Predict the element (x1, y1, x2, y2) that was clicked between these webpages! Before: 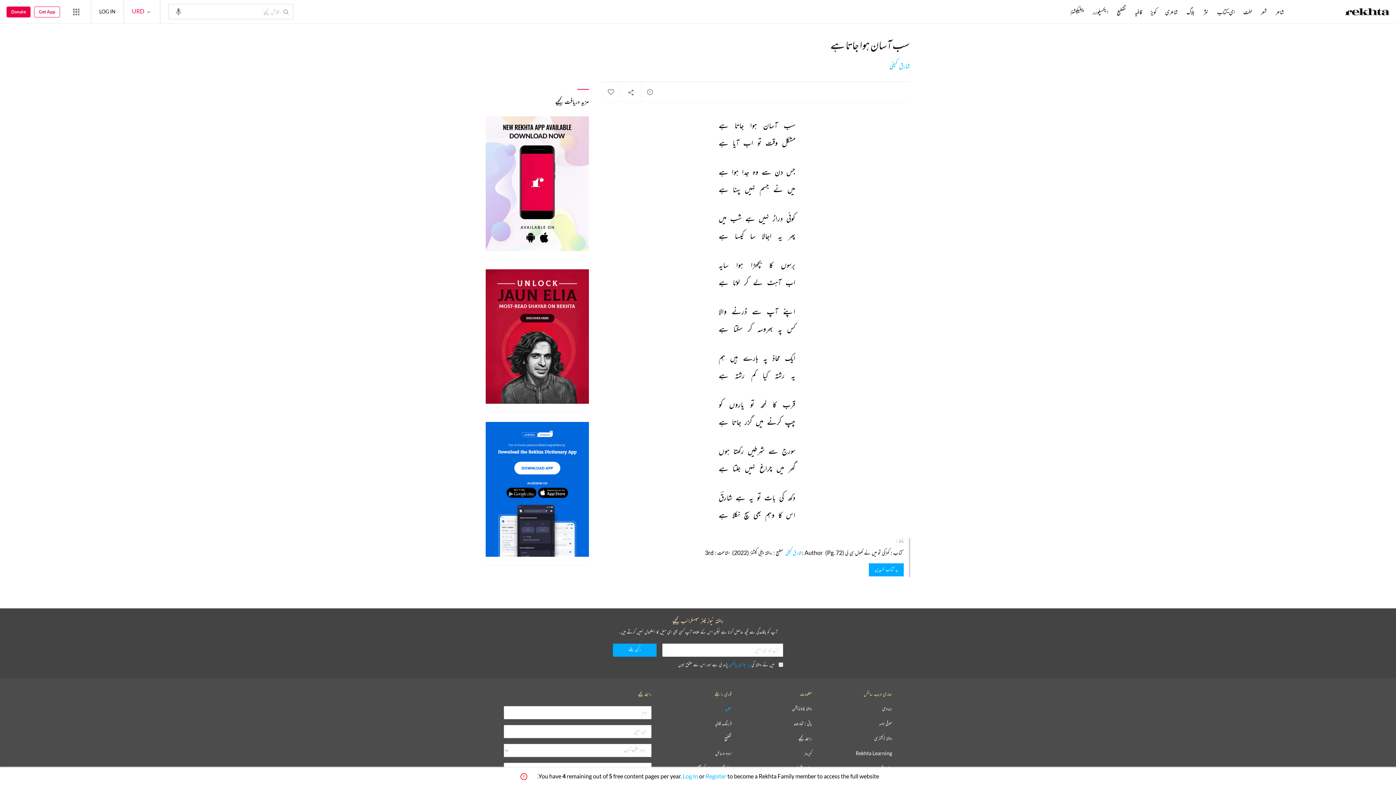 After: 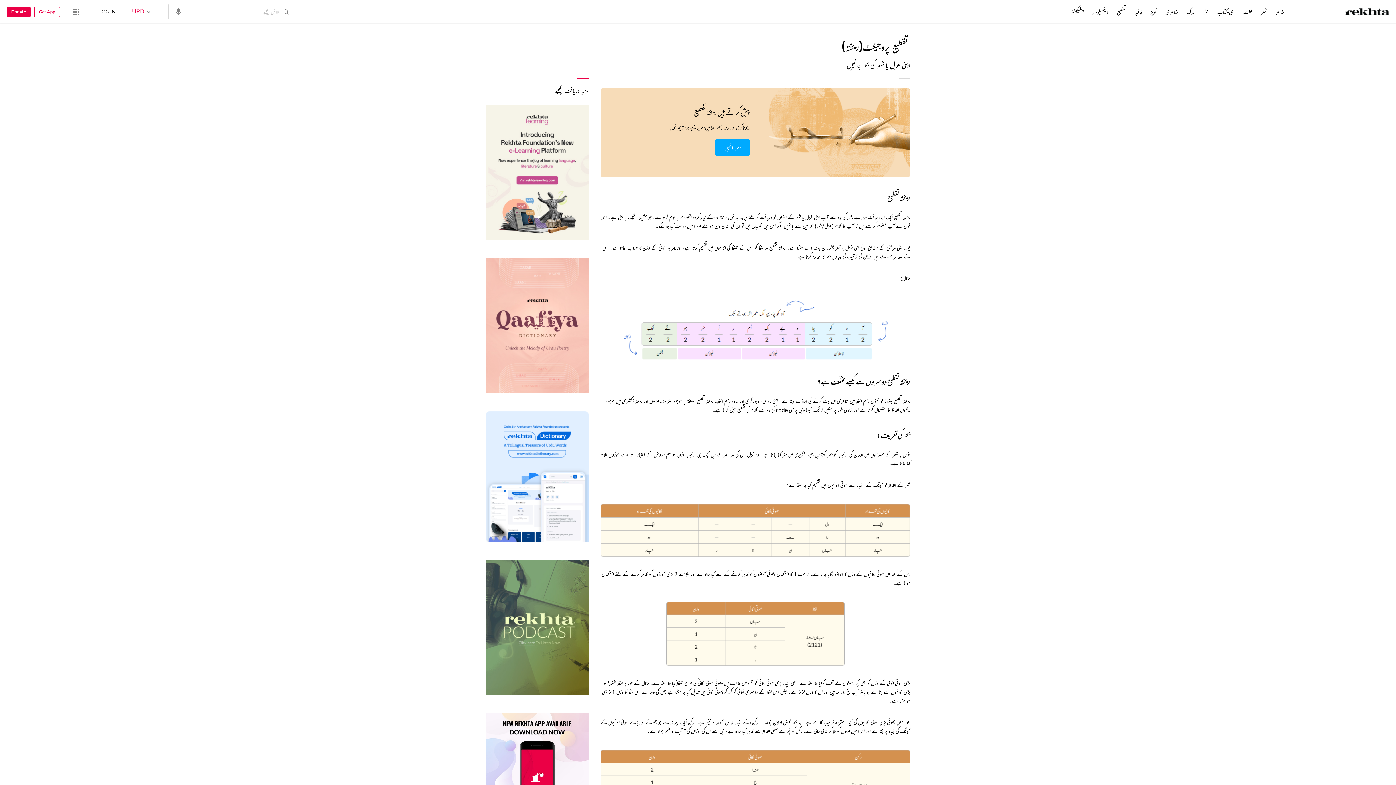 Action: bbox: (724, 736, 731, 741) label: تقطیع